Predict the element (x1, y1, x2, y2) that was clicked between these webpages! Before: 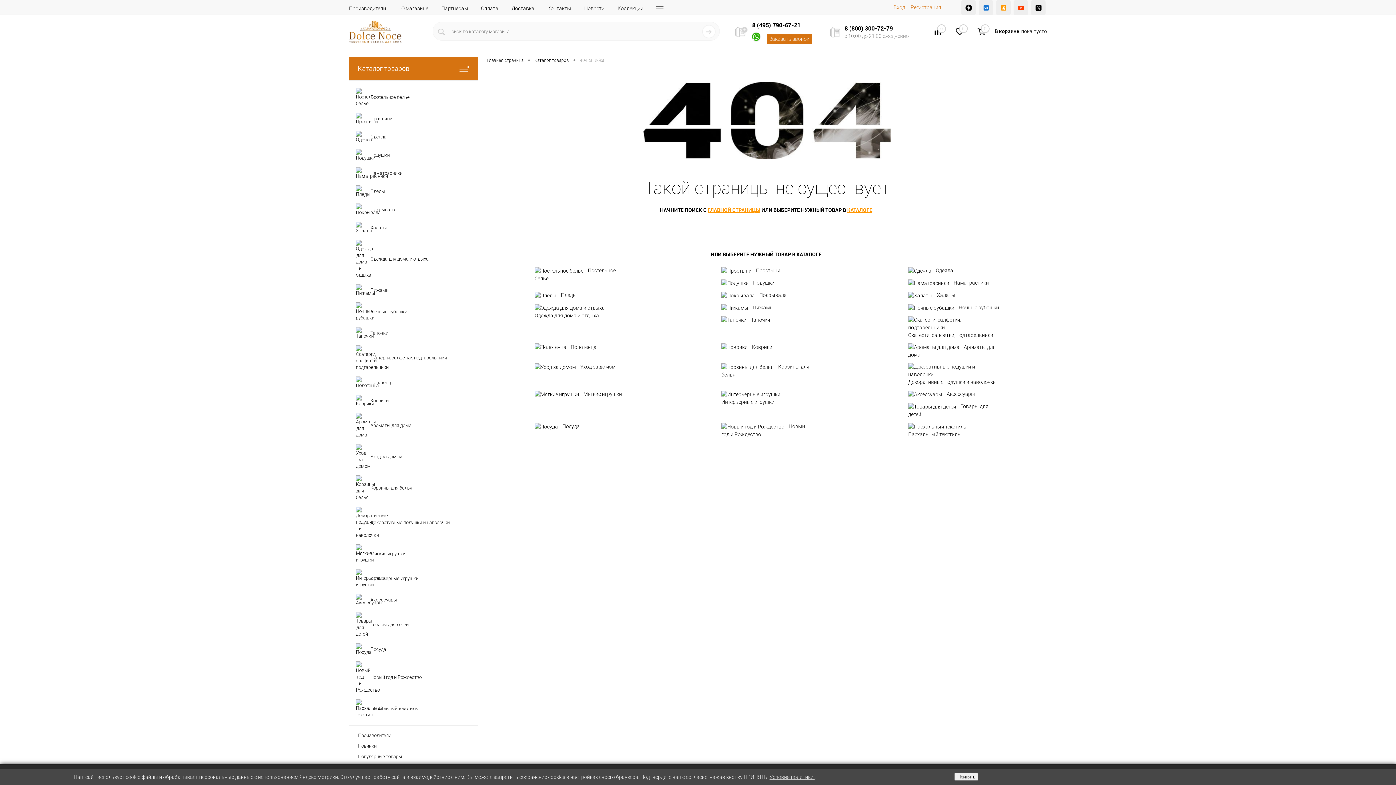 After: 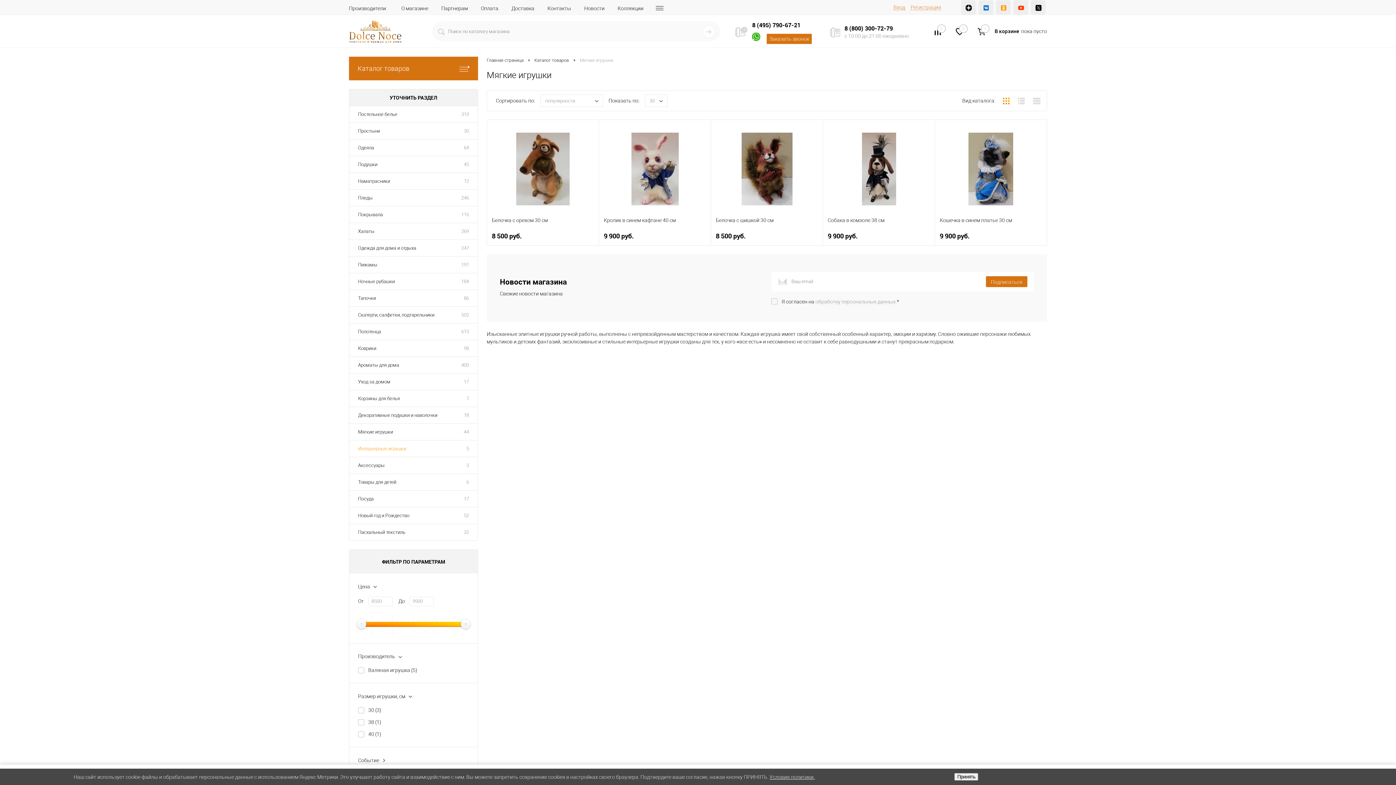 Action: label: 	Интерьерные игрушки bbox: (349, 566, 477, 591)